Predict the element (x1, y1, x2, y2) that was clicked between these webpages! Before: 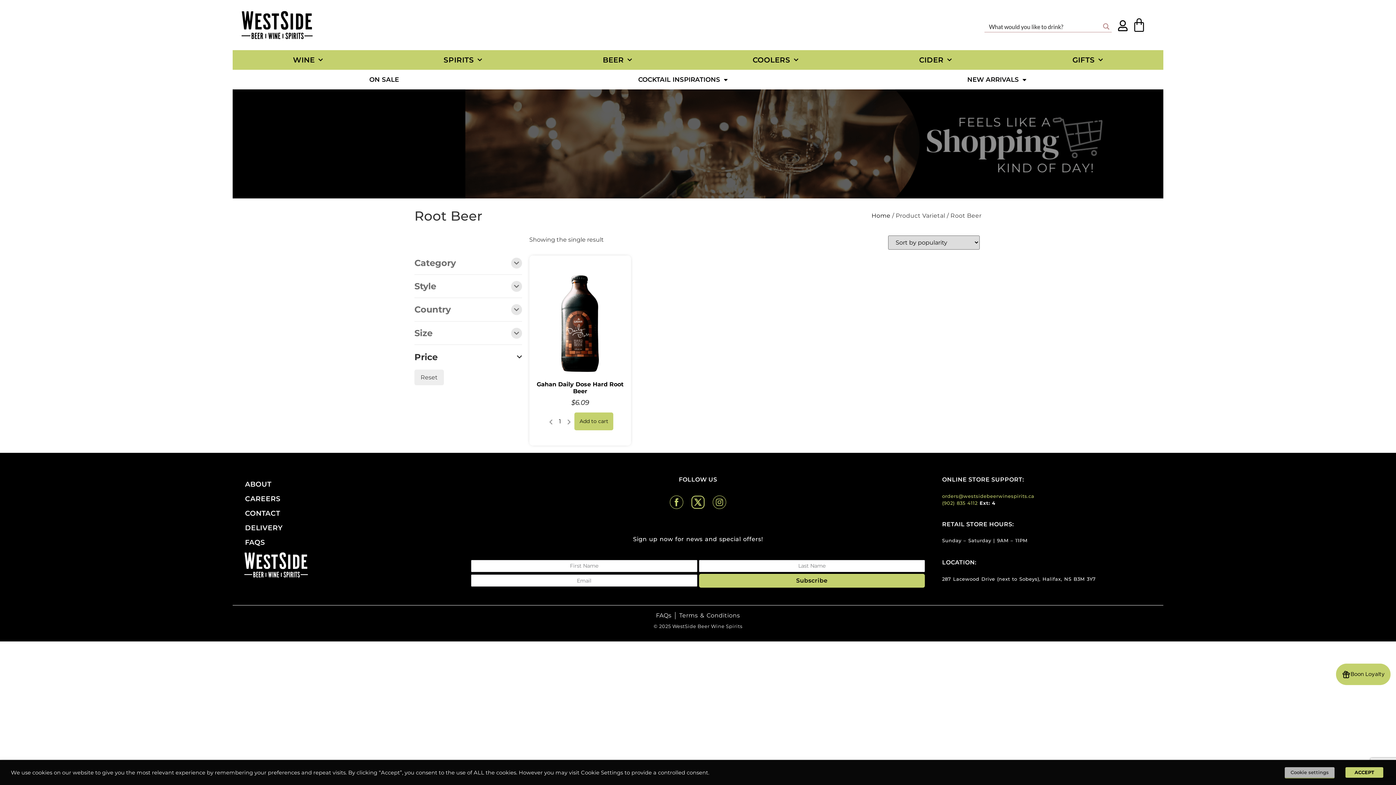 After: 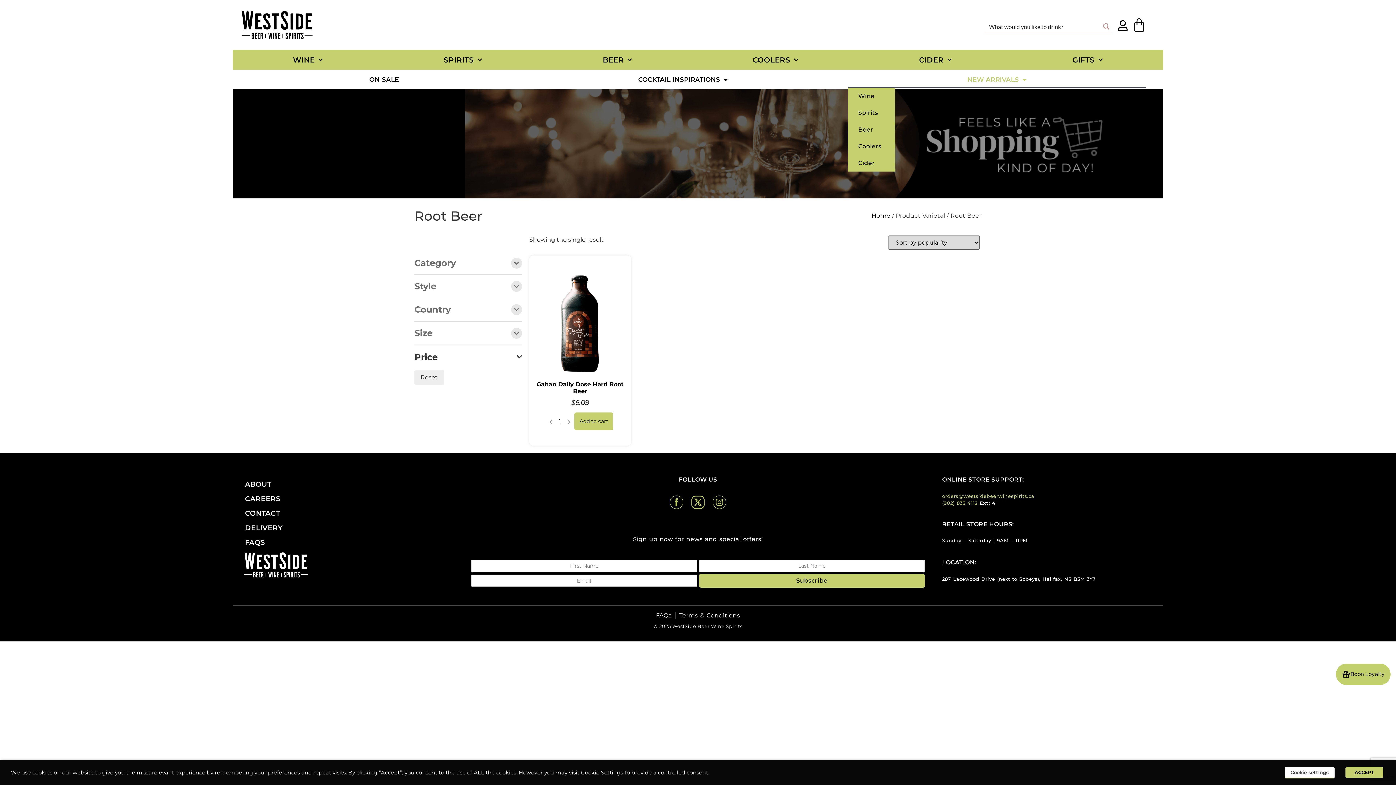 Action: label: NEW ARRIVALS bbox: (848, 71, 1146, 88)